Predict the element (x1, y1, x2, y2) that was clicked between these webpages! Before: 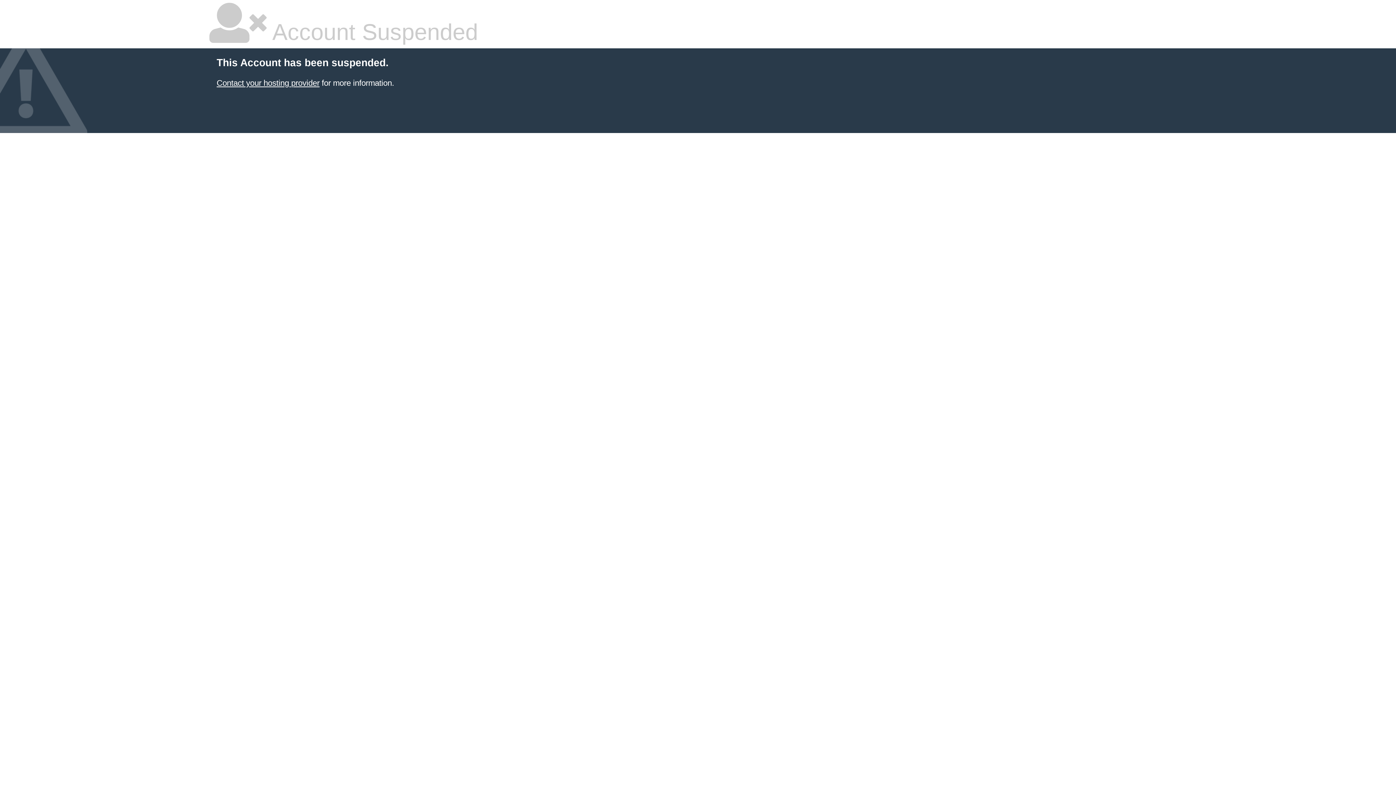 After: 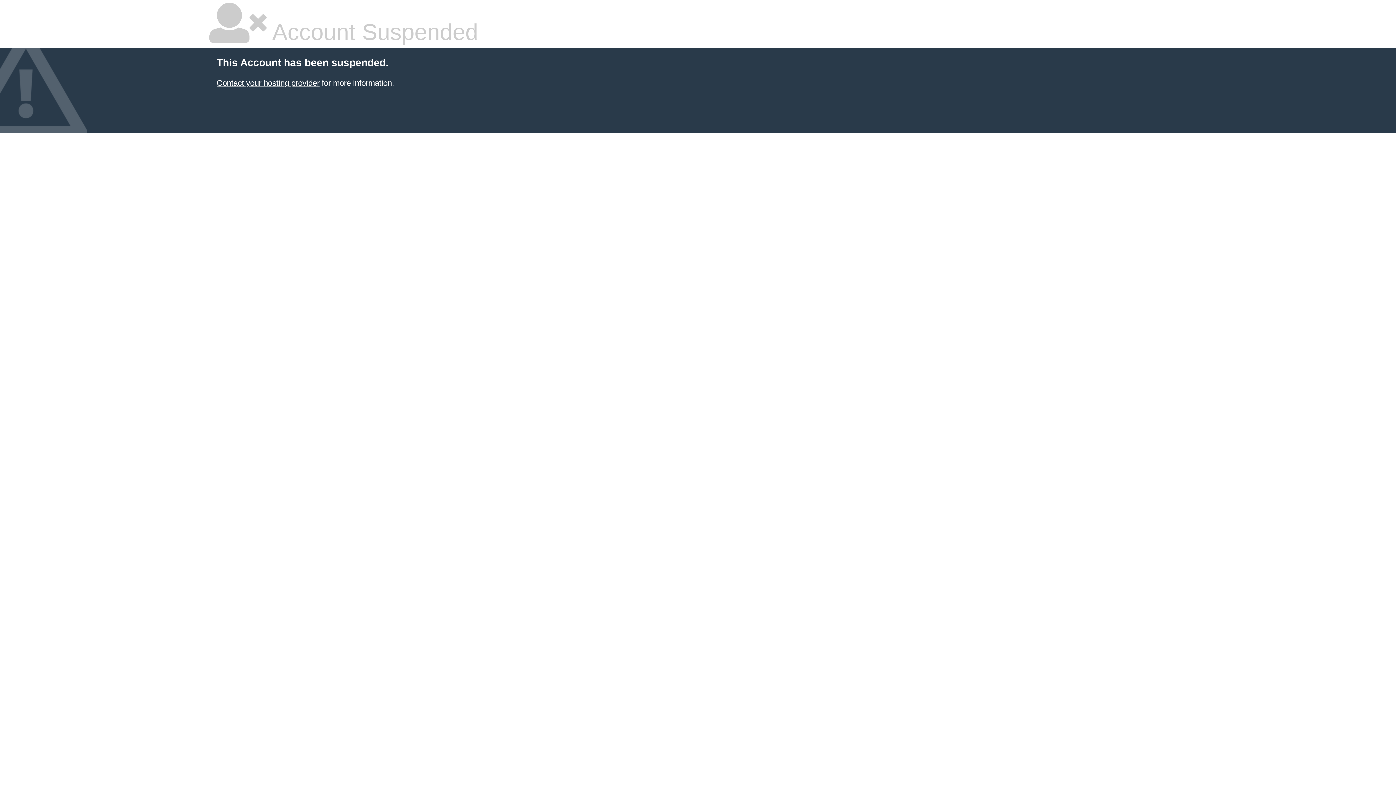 Action: label: Contact your hosting provider bbox: (216, 78, 319, 87)